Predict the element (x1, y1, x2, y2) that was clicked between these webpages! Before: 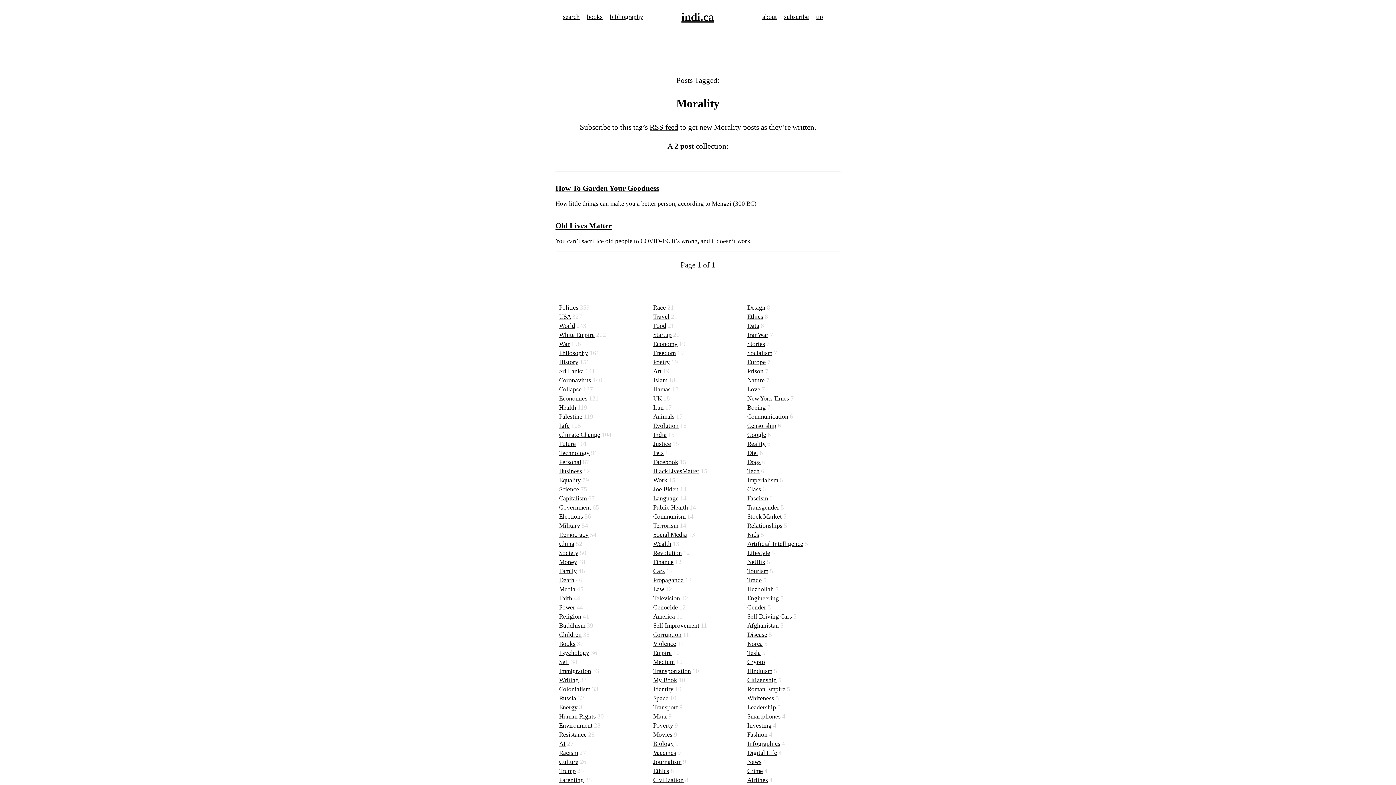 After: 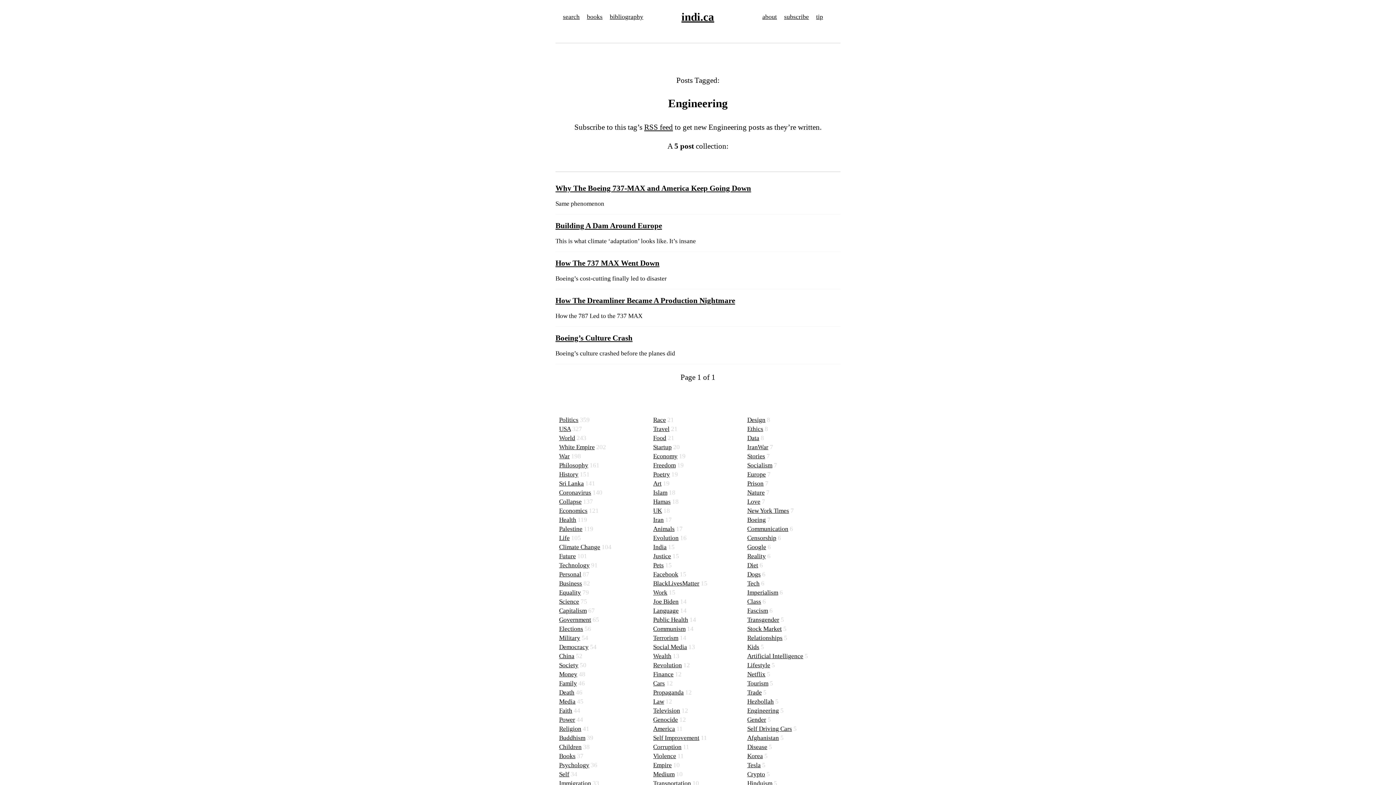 Action: label: Engineering bbox: (747, 595, 779, 602)